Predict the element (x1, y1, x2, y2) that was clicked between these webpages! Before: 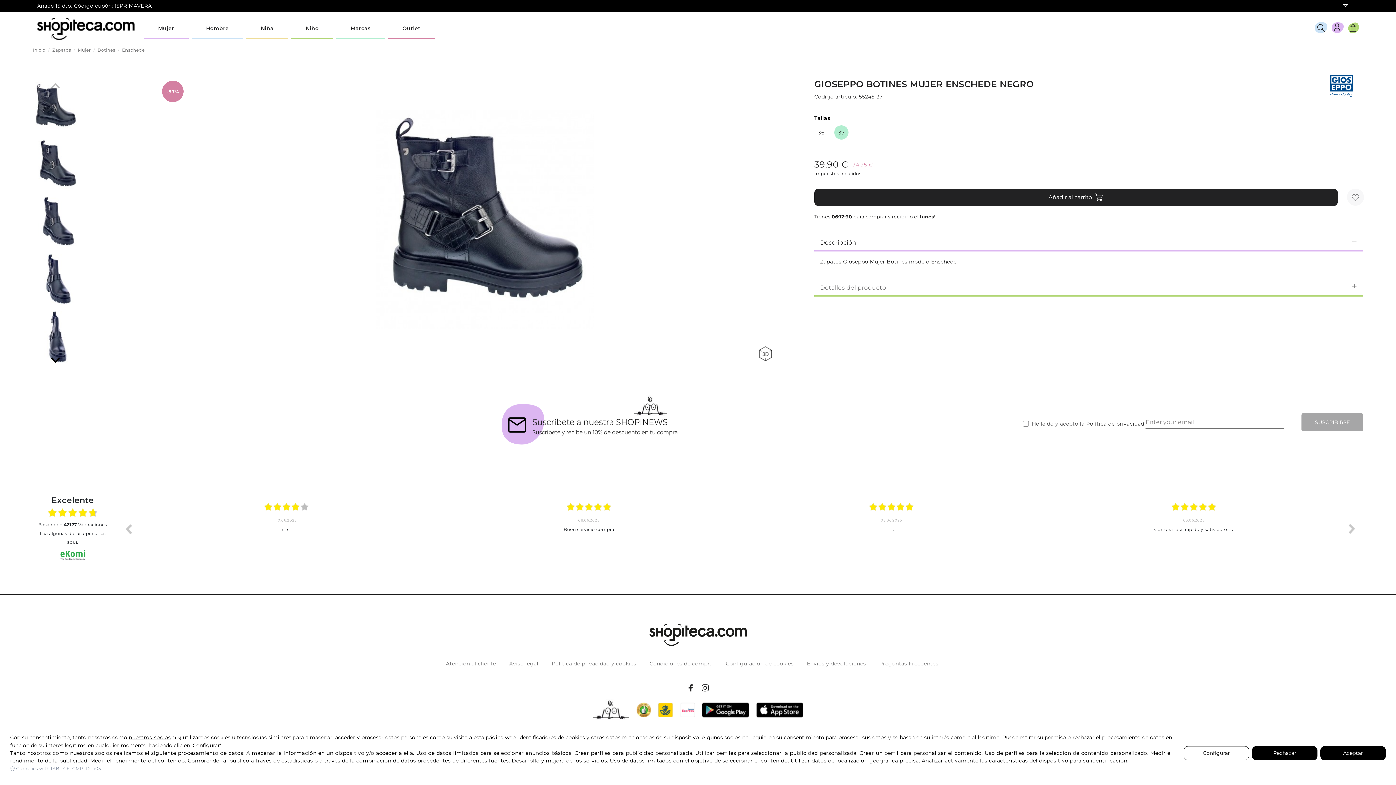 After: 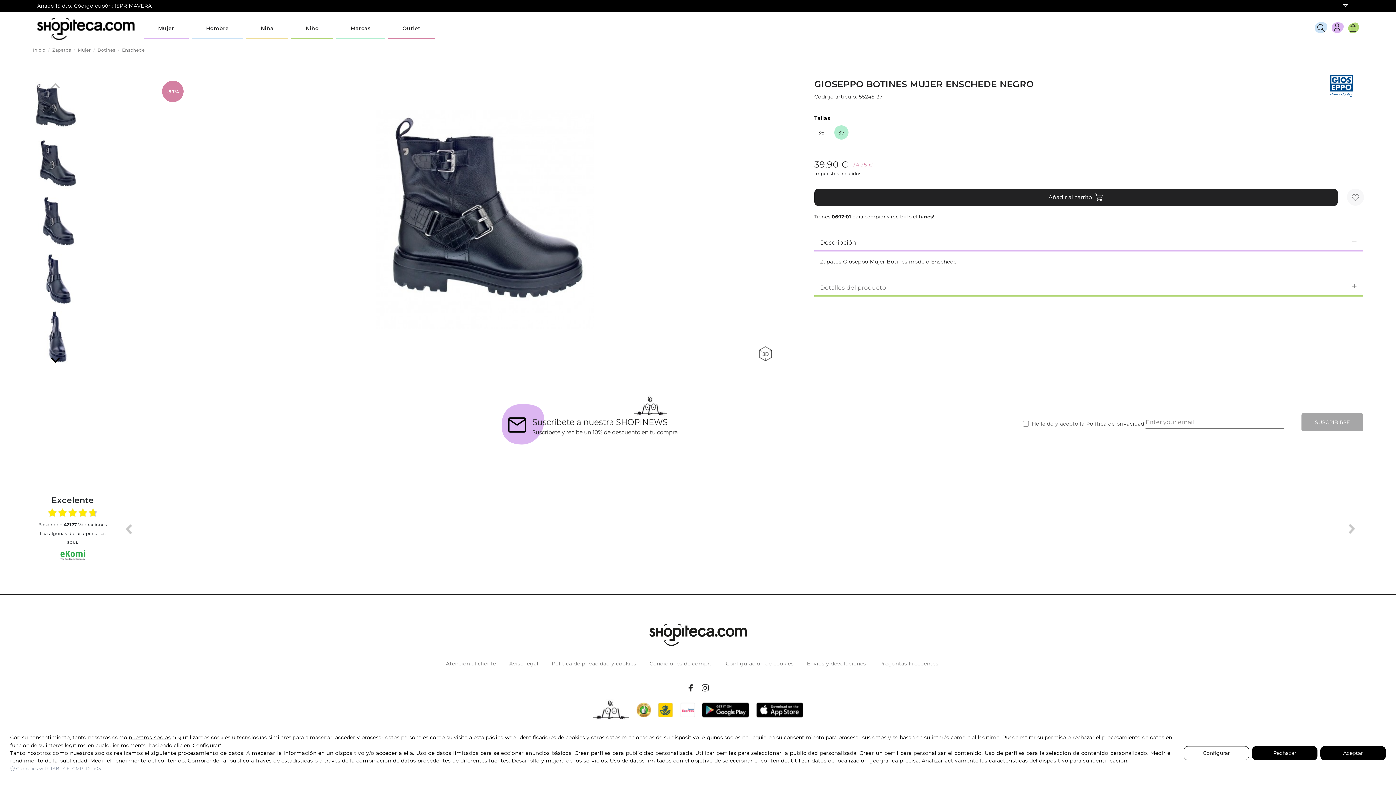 Action: label: Next bbox: (1349, 523, 1355, 534)